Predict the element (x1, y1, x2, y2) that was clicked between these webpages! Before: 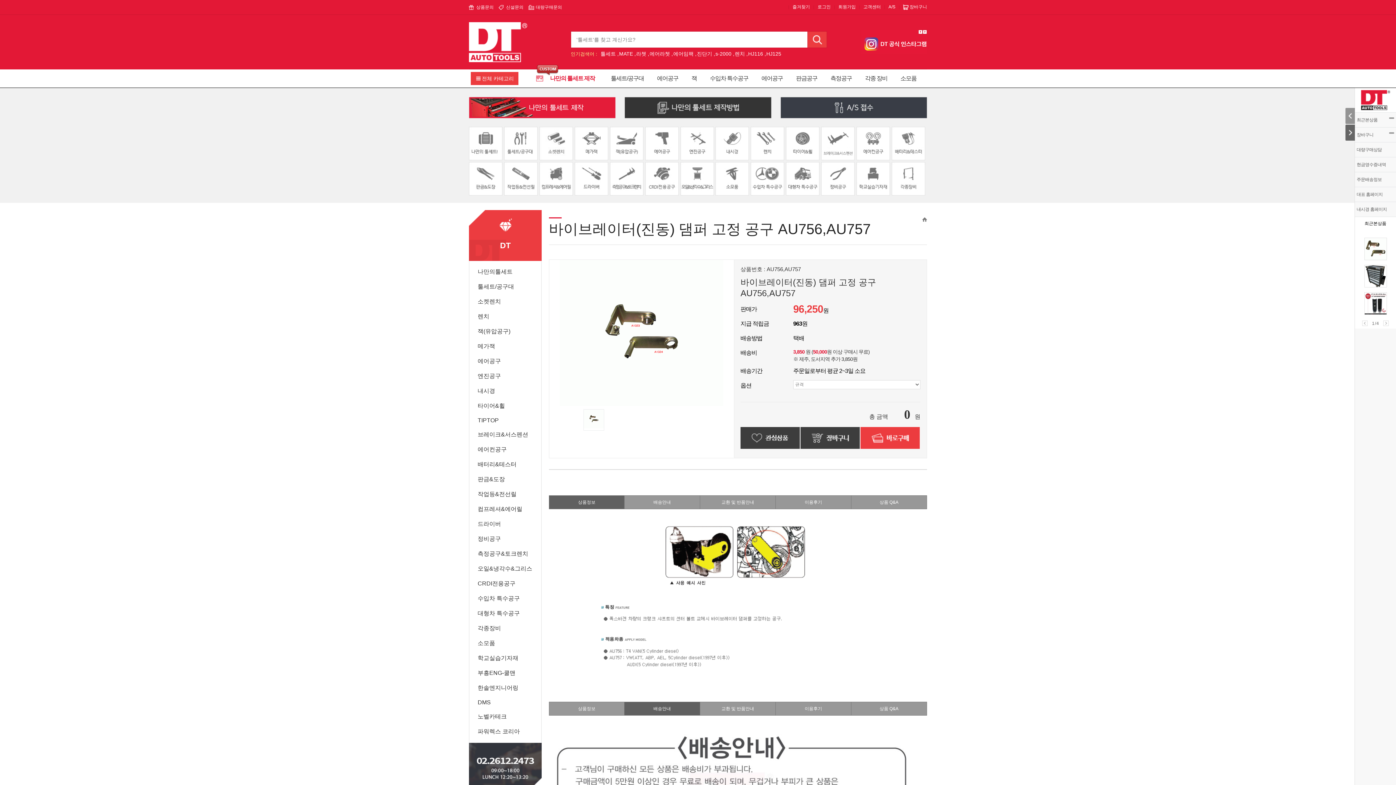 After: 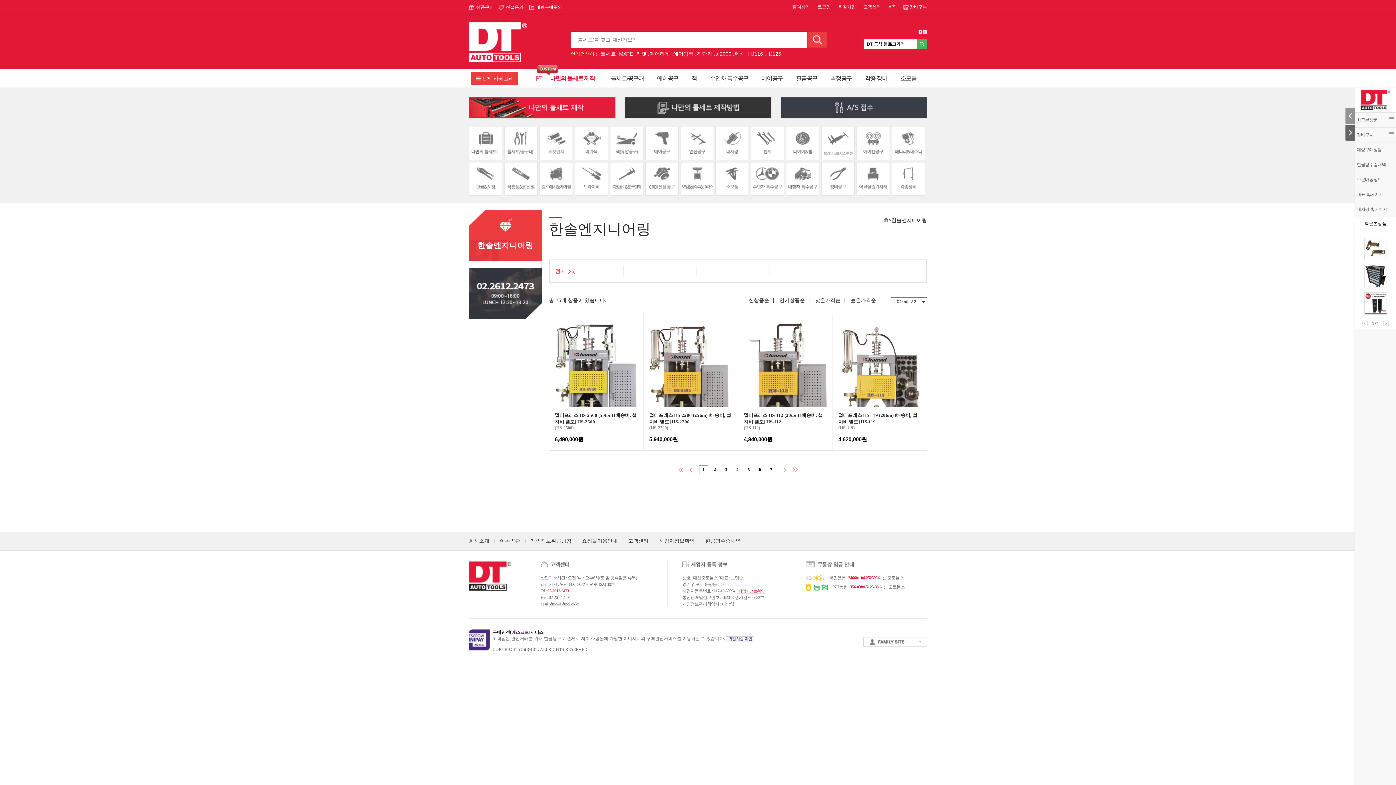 Action: label: 한솔엔지니어링 bbox: (469, 684, 518, 691)